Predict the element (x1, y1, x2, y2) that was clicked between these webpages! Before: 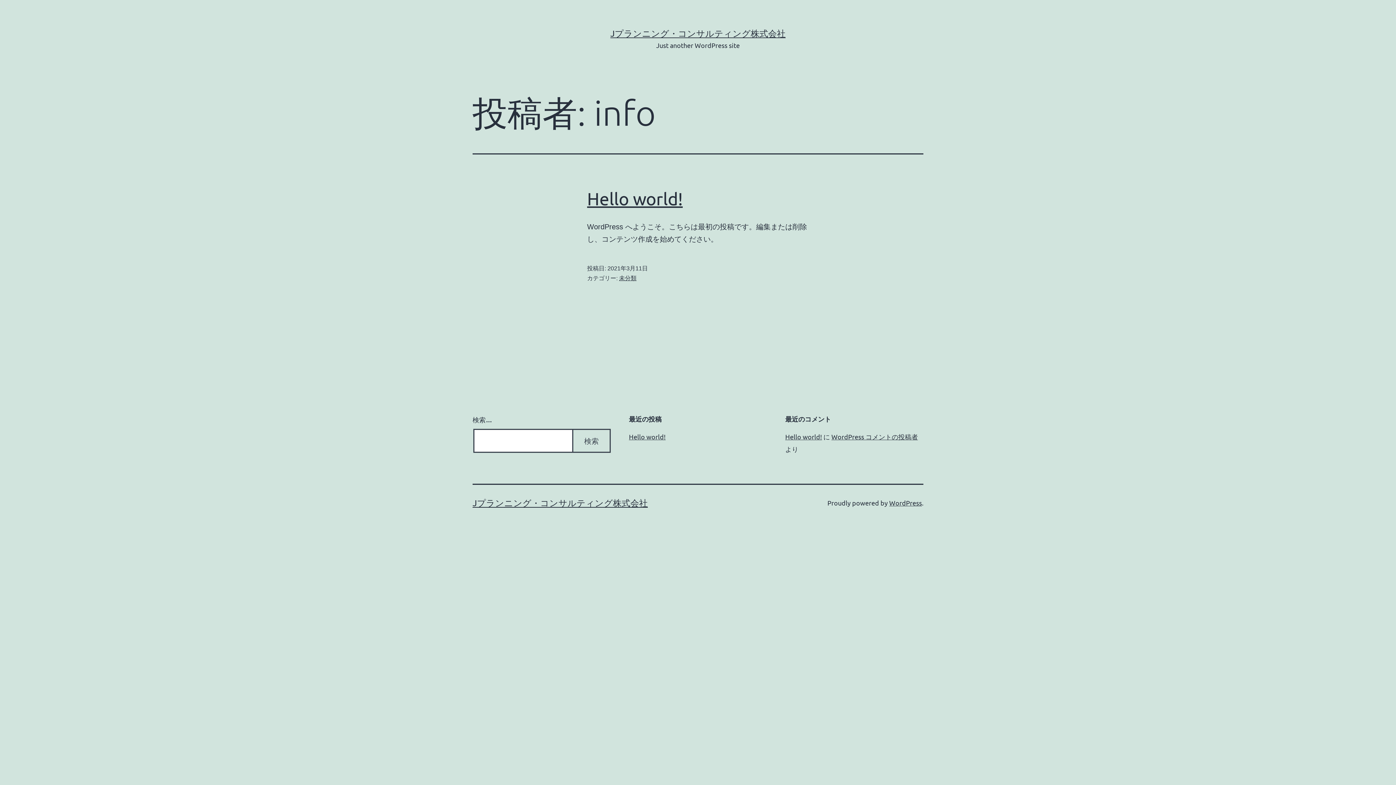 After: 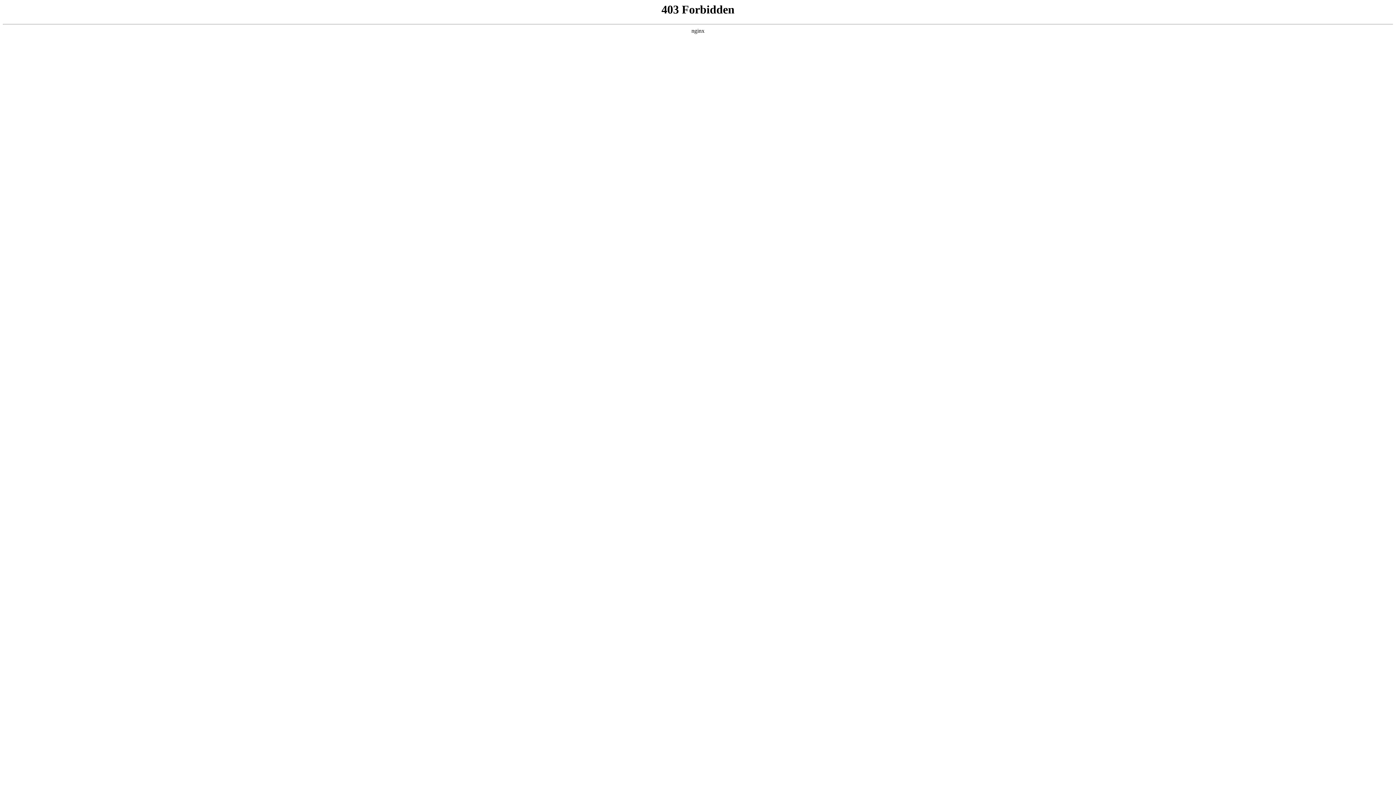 Action: label: WordPress コメントの投稿者 bbox: (831, 433, 918, 440)